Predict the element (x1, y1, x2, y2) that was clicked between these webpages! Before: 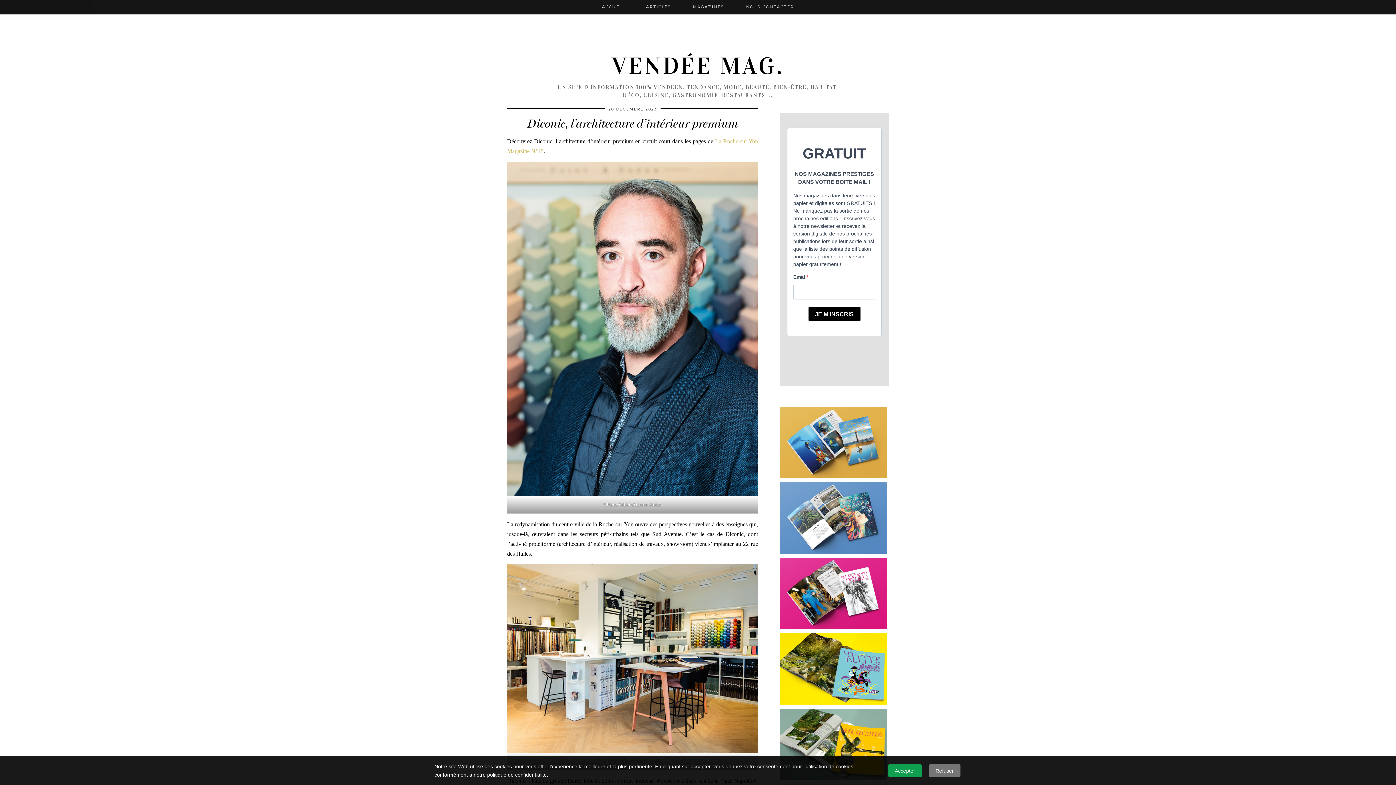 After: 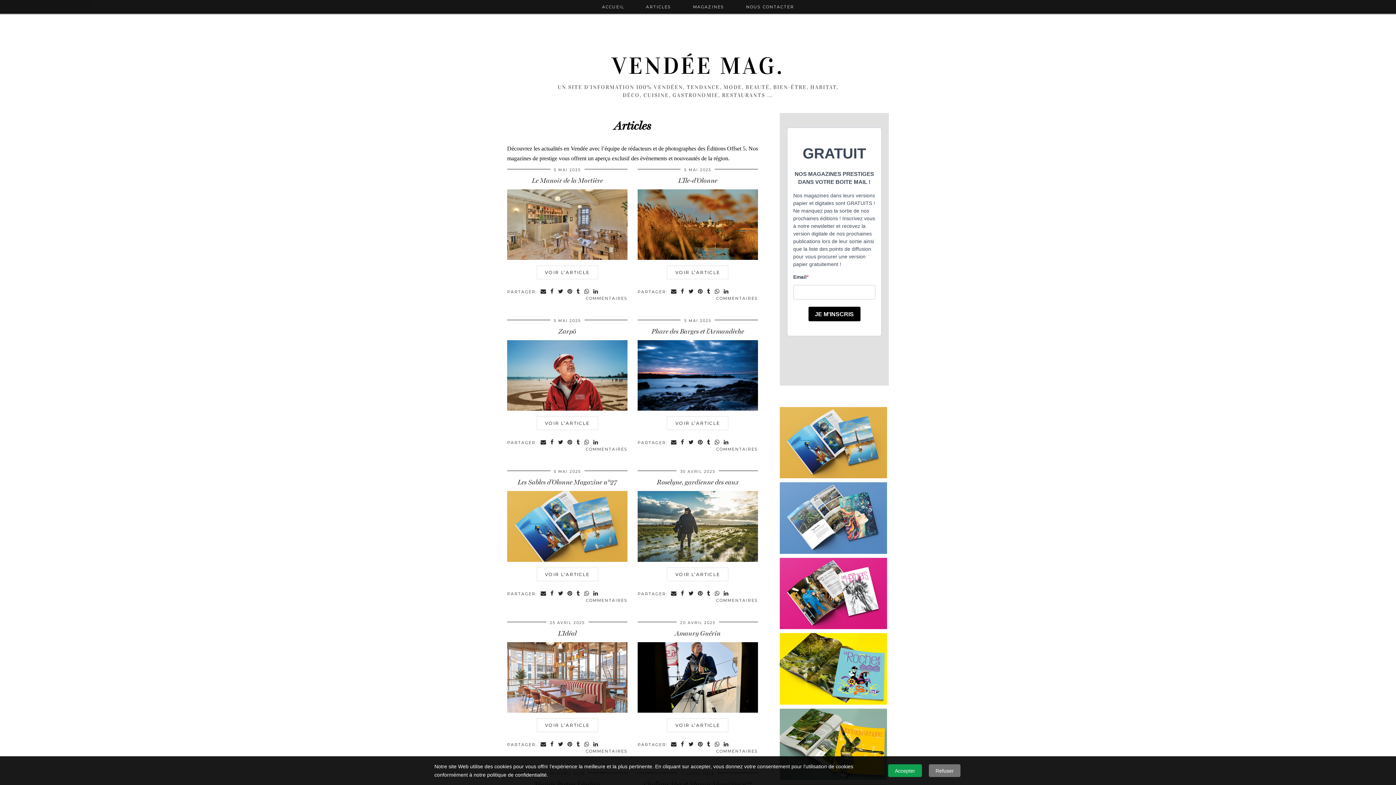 Action: bbox: (635, 0, 682, 13) label: ARTICLES